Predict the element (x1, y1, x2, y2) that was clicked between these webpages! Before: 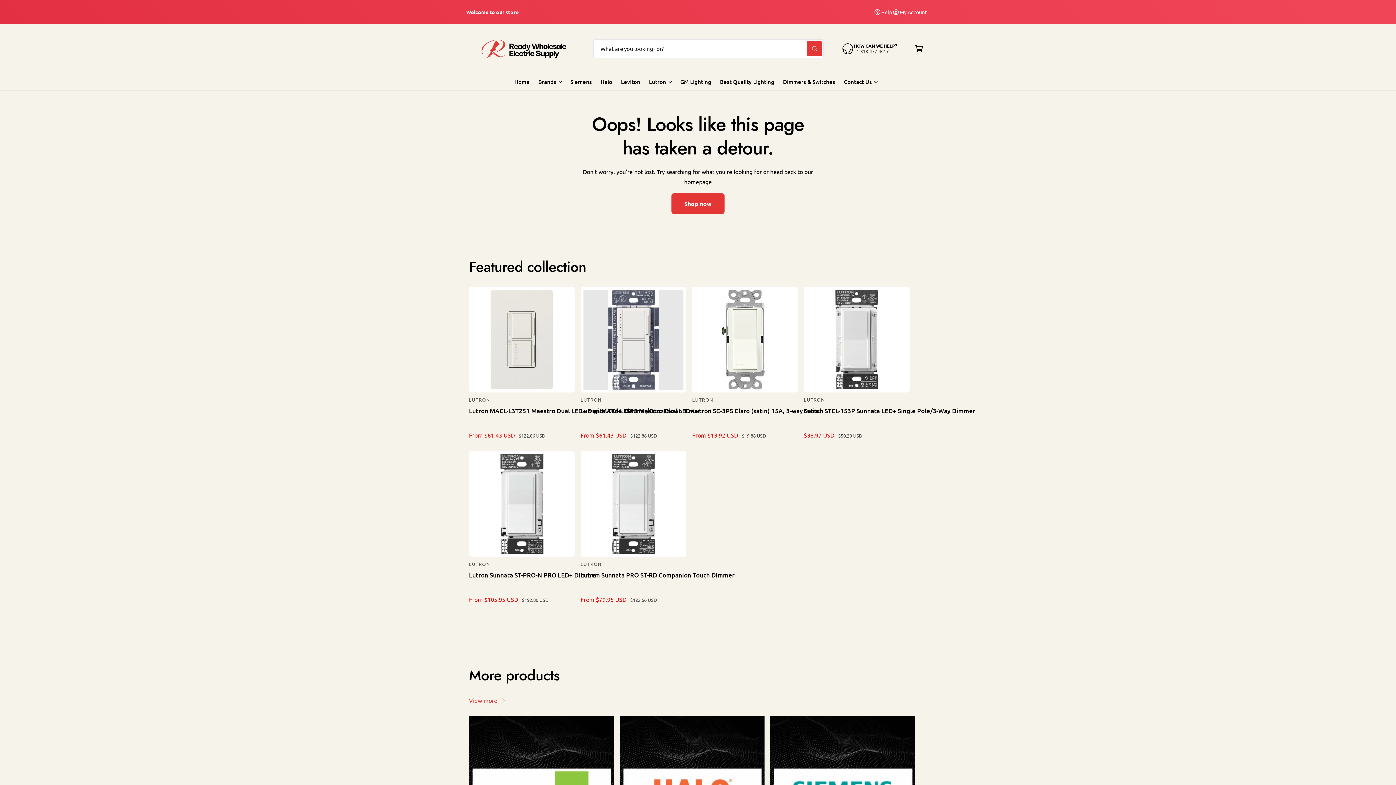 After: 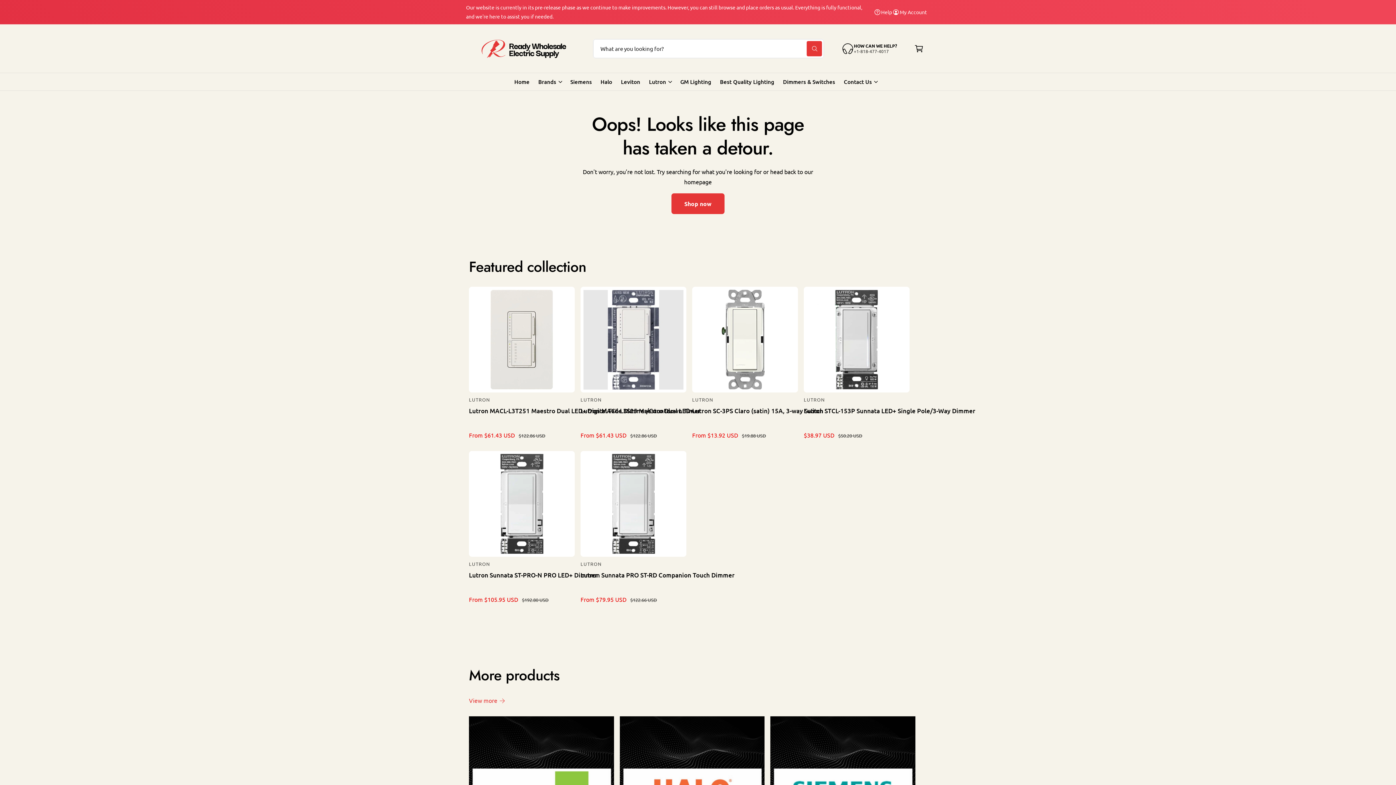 Action: label: View all bbox: (469, 695, 506, 705)